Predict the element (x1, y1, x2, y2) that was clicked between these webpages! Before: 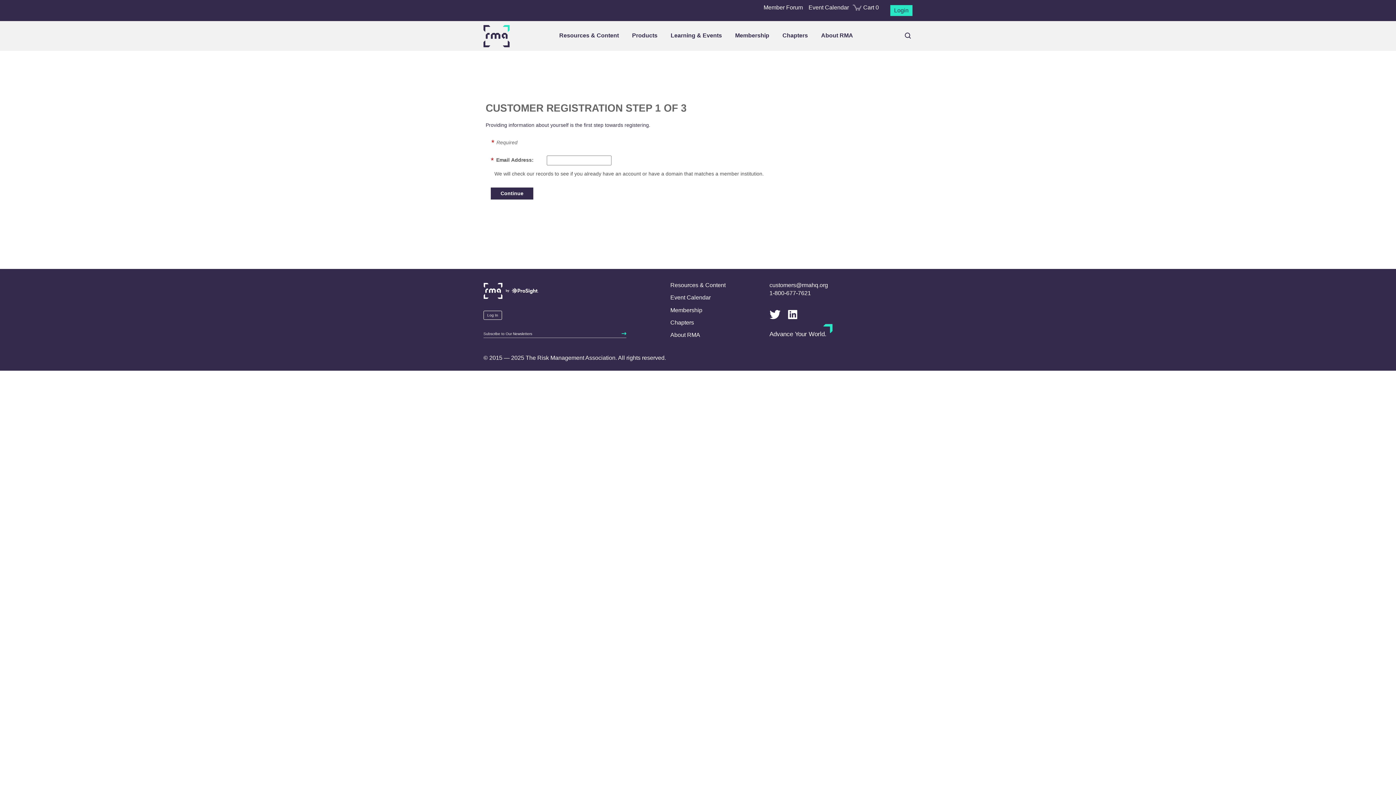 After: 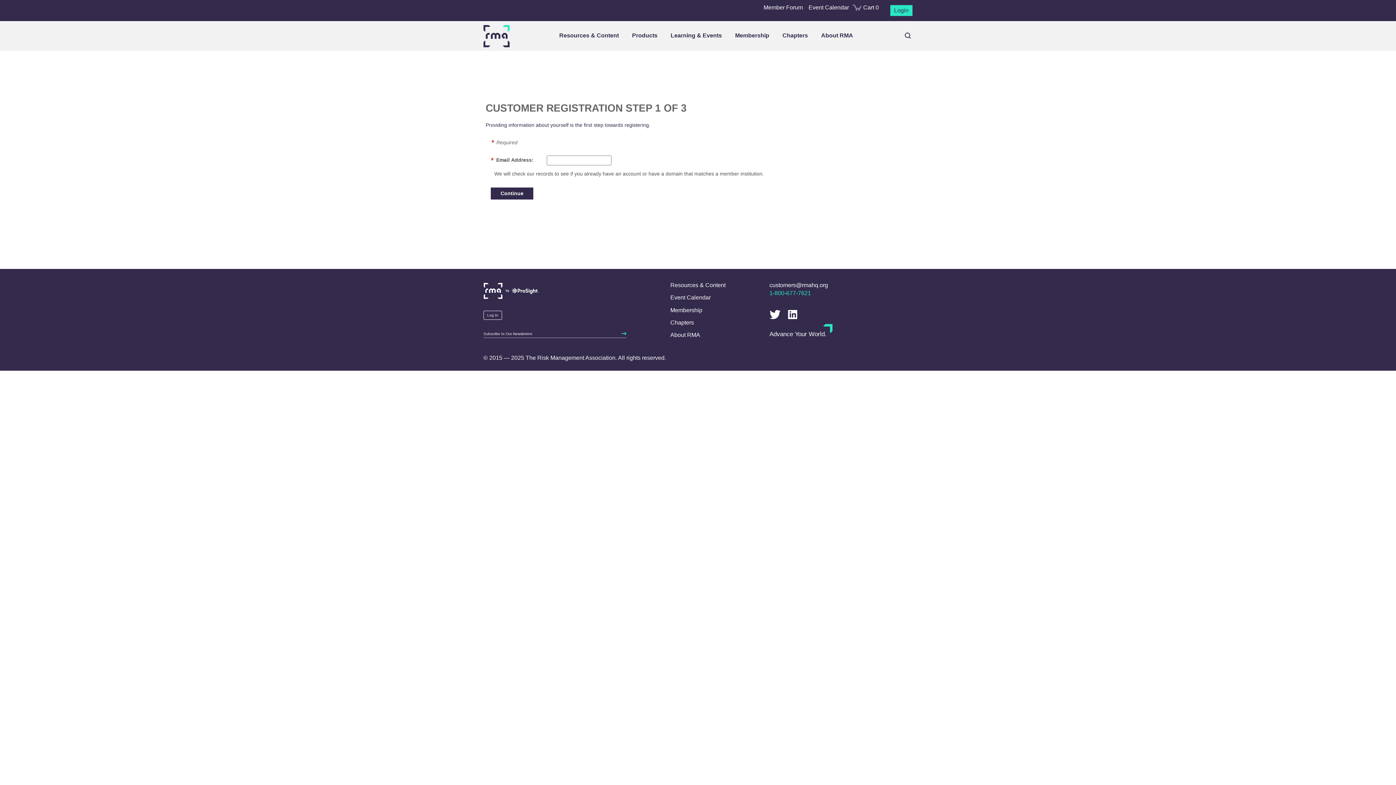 Action: bbox: (769, 290, 811, 296) label: 1-800-677-7621